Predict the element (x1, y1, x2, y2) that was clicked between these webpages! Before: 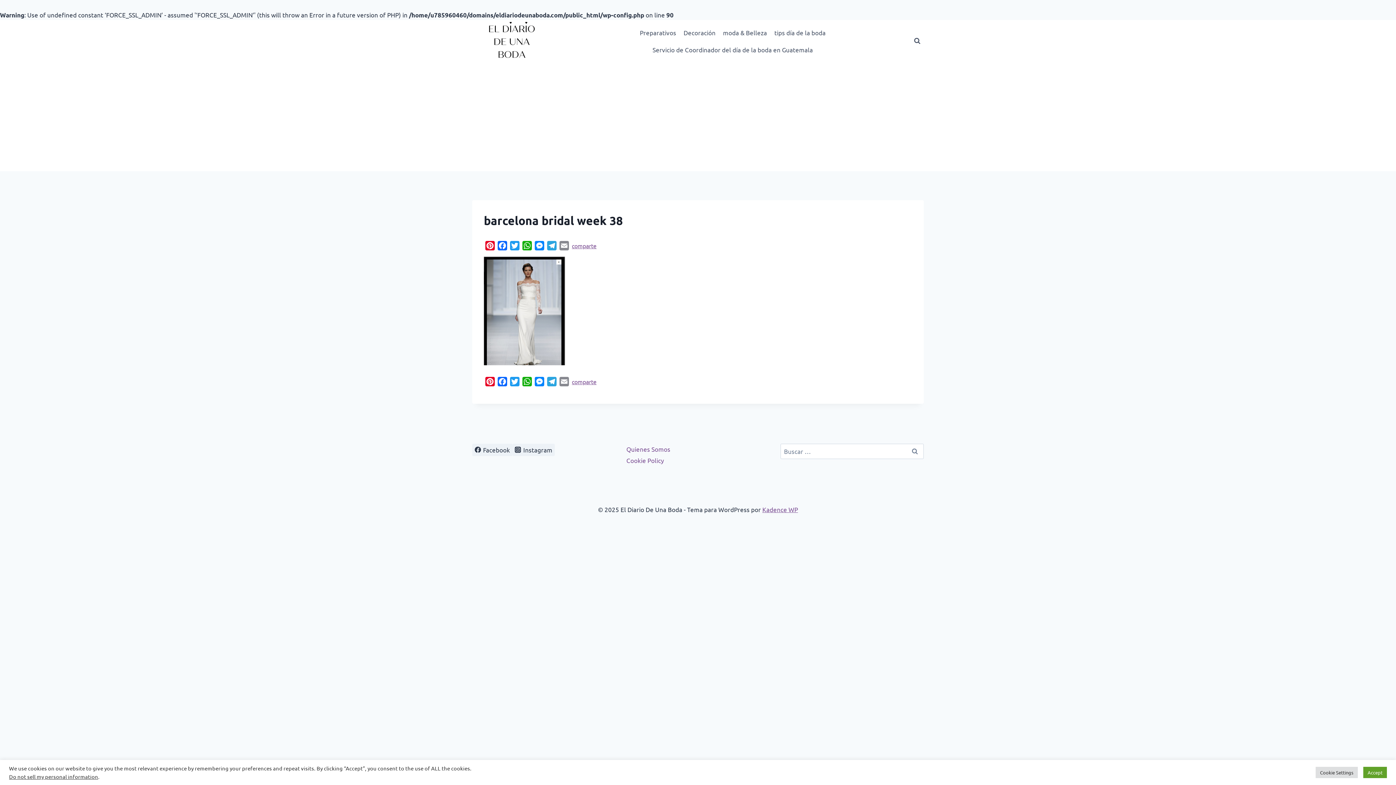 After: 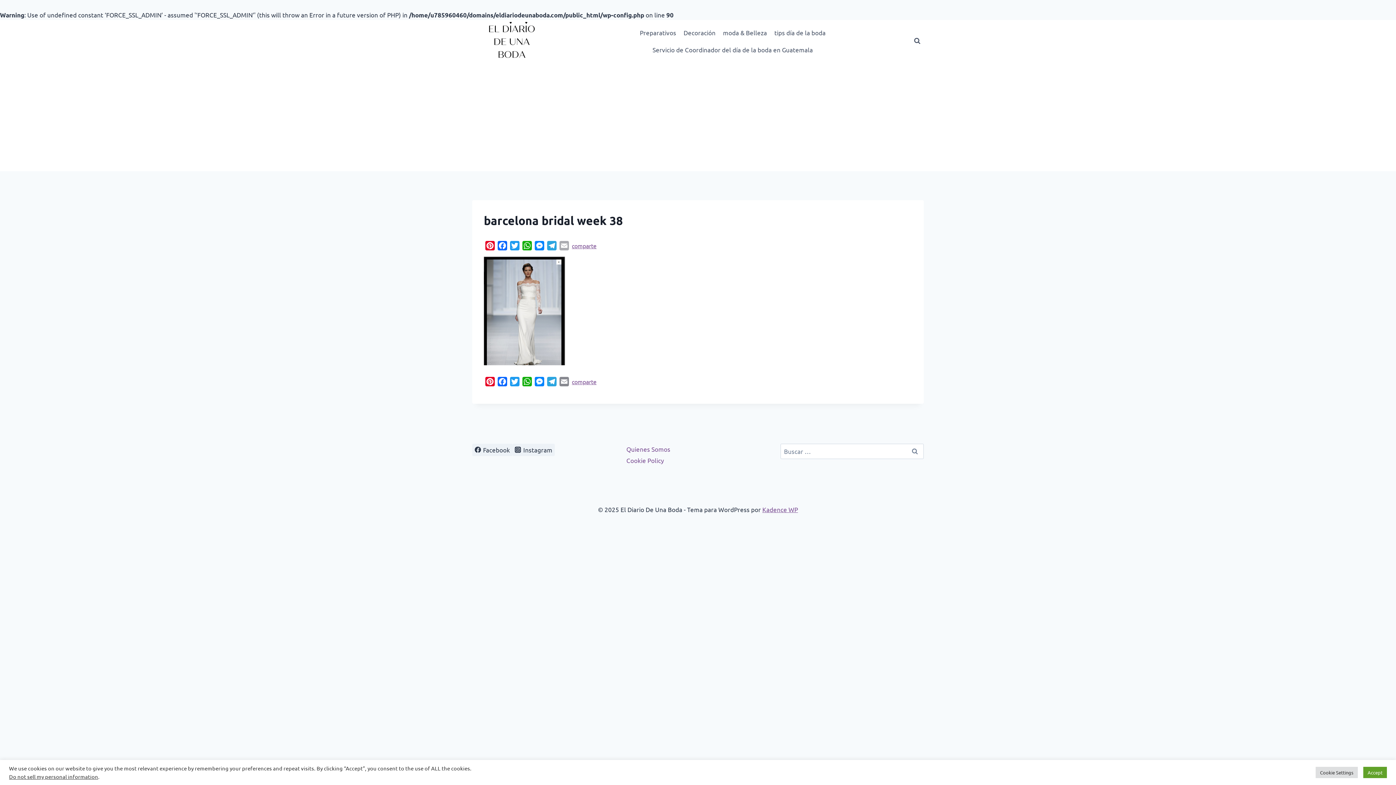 Action: bbox: (558, 241, 570, 250) label: Email